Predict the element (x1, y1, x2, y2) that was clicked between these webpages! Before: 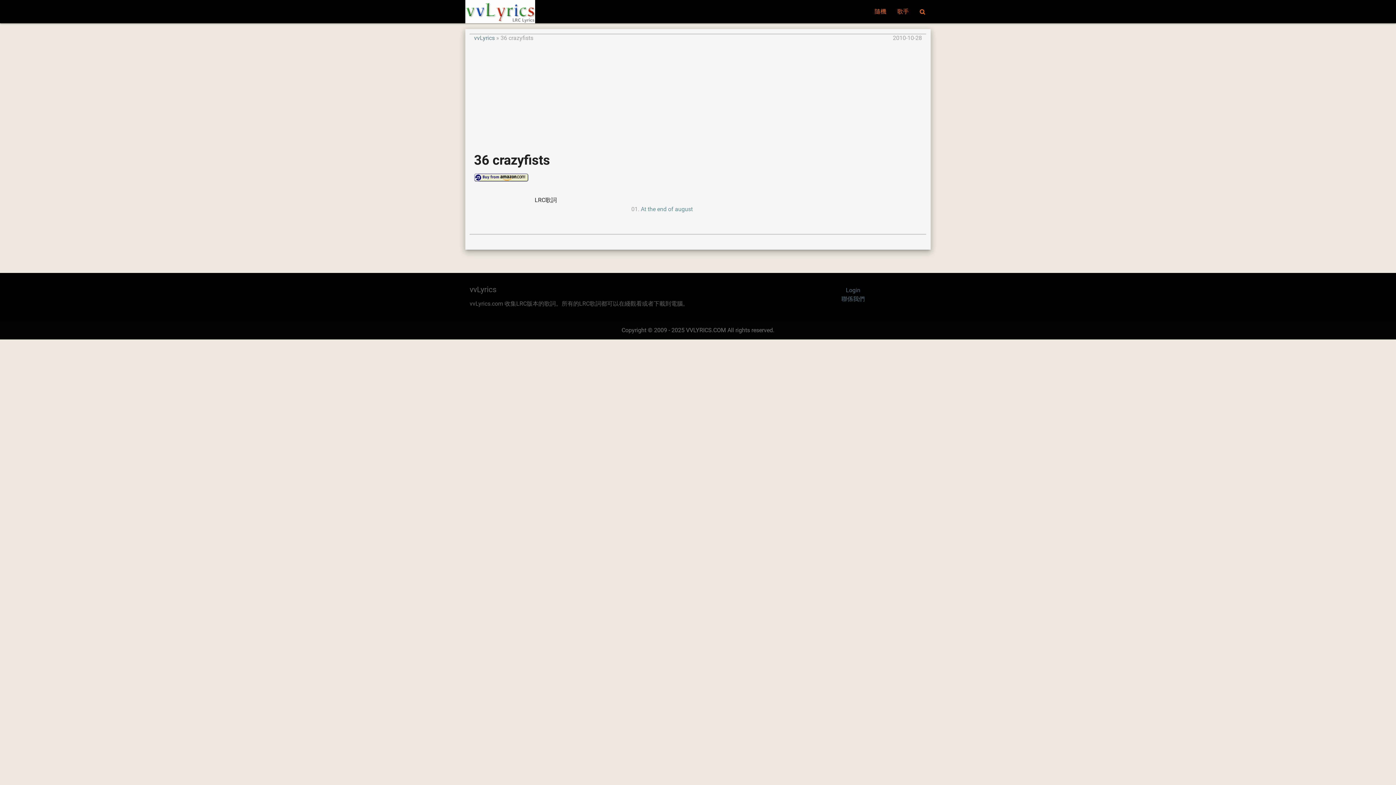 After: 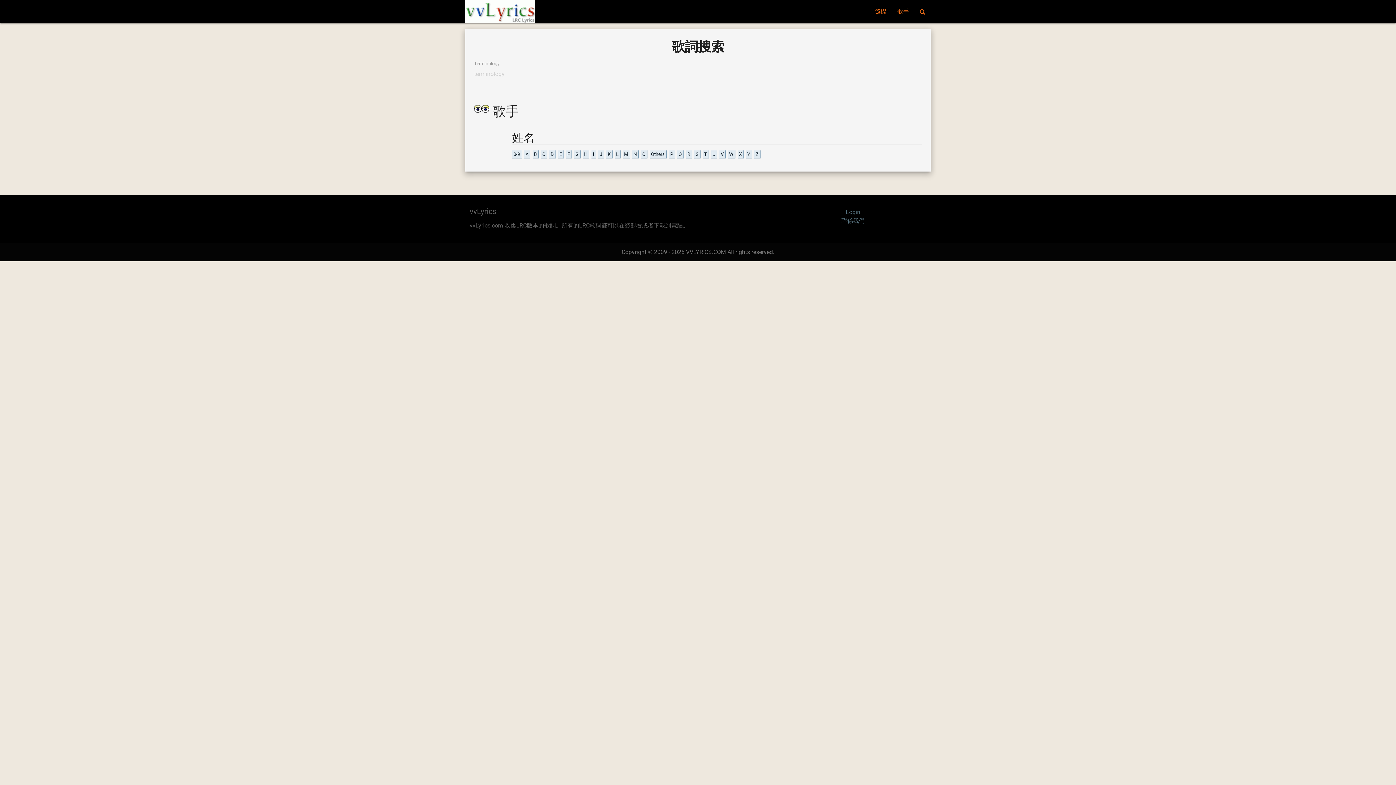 Action: label: 歌手 bbox: (892, 0, 914, 23)